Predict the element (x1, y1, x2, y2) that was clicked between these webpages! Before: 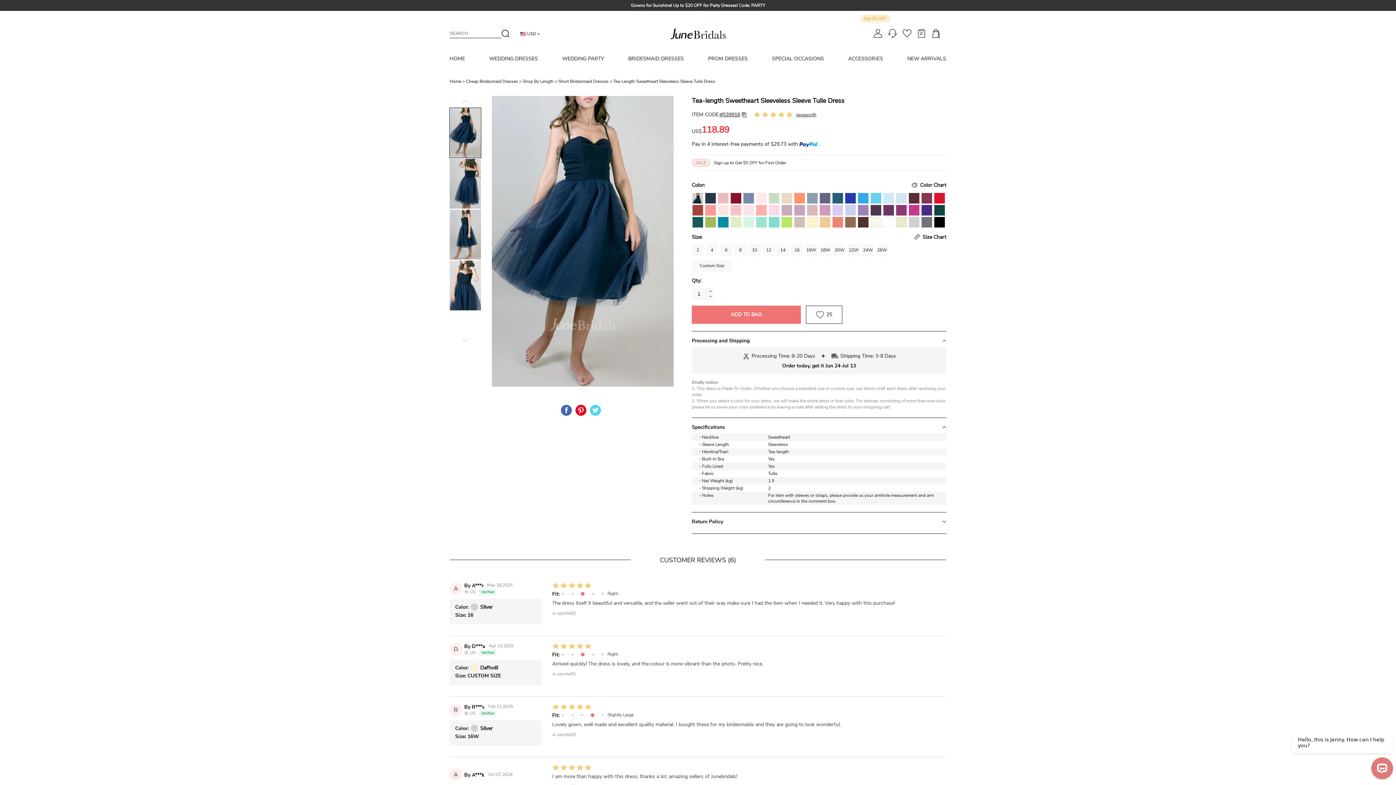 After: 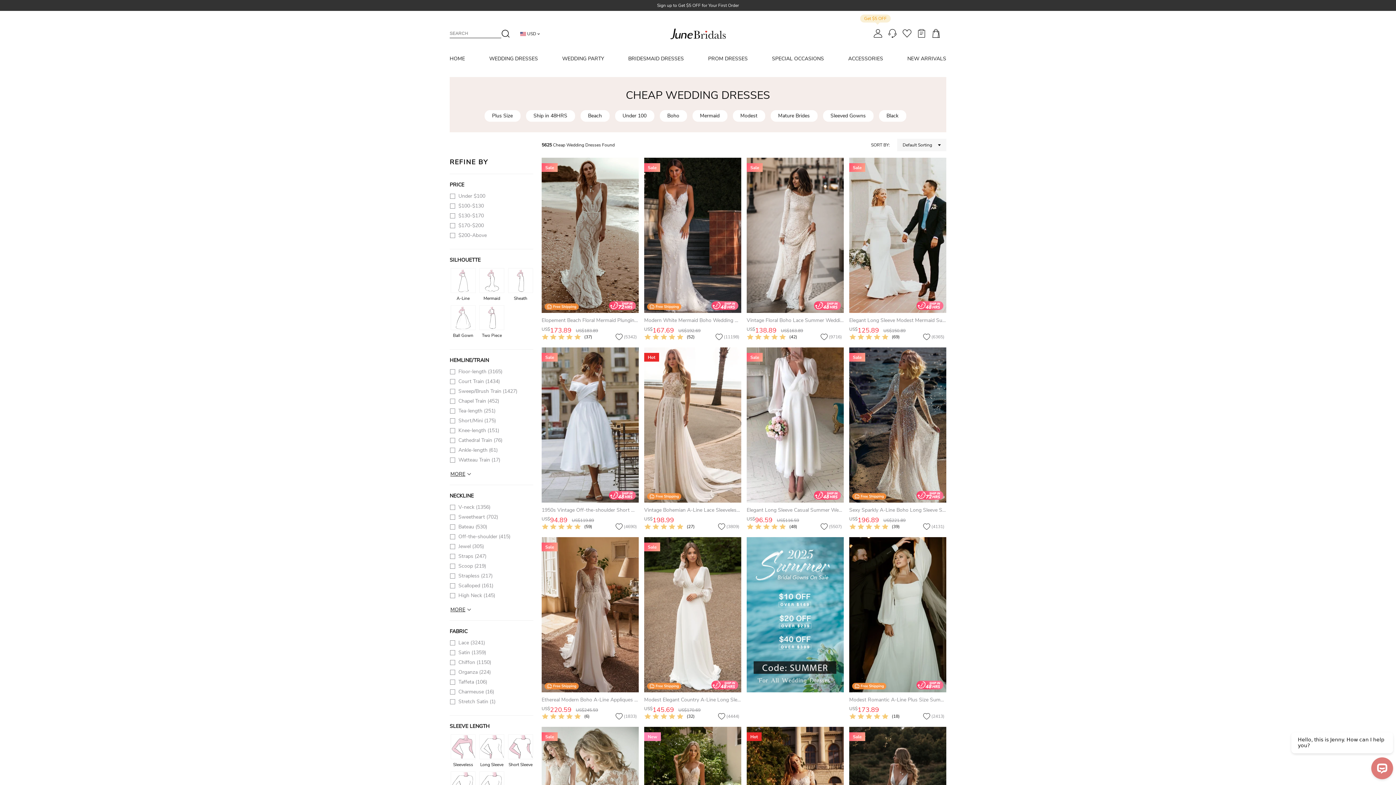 Action: bbox: (489, 55, 538, 62) label: WEDDING DRESSES